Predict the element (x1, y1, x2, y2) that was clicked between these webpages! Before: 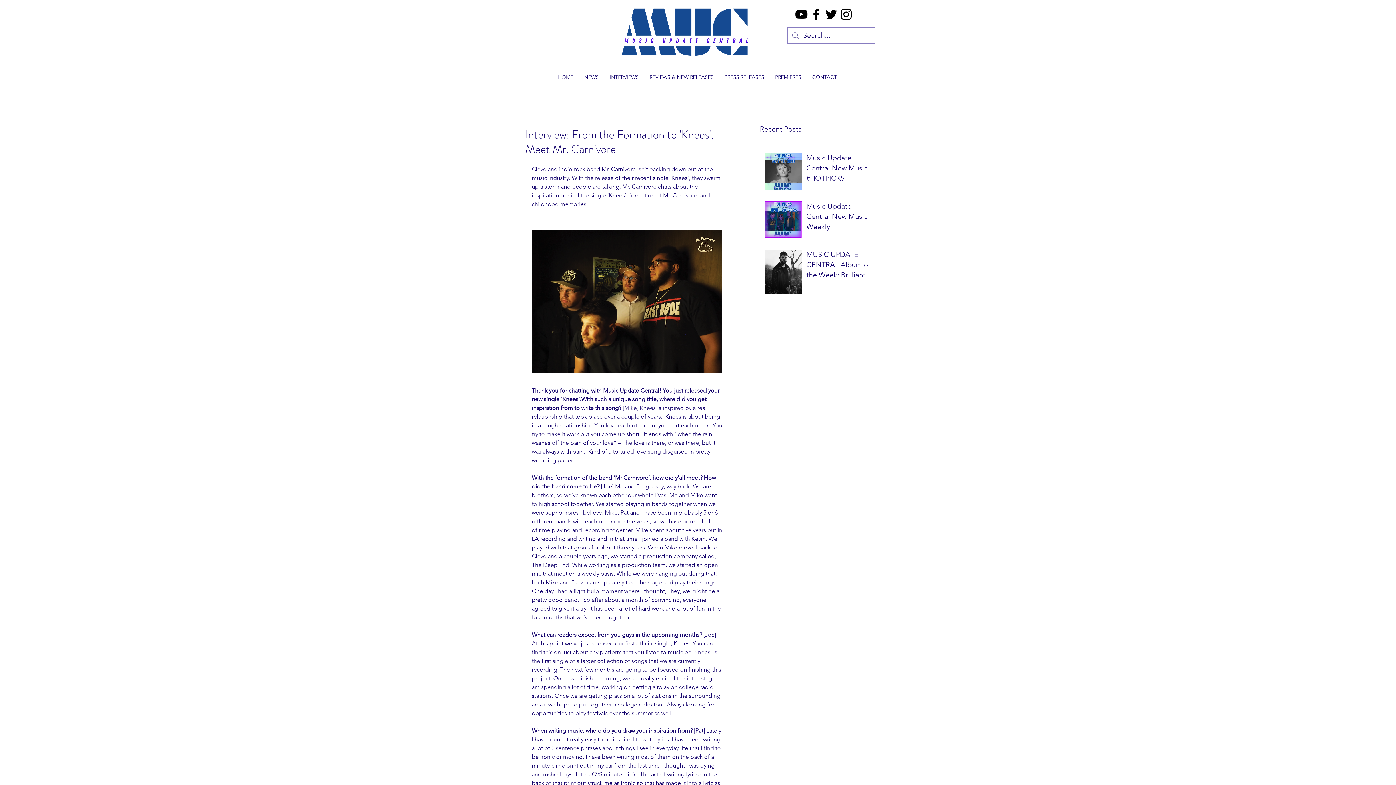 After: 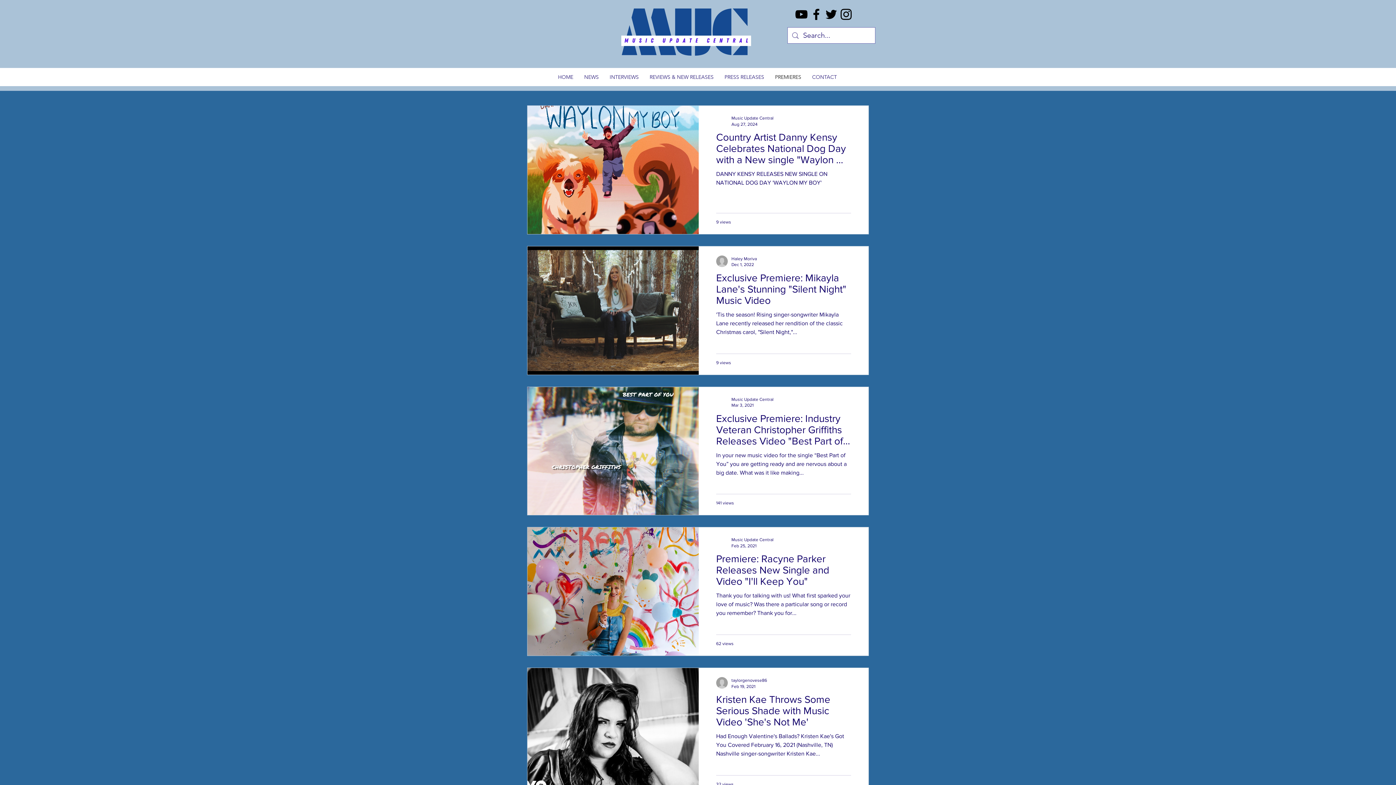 Action: bbox: (769, 71, 806, 82) label: PREMIERES